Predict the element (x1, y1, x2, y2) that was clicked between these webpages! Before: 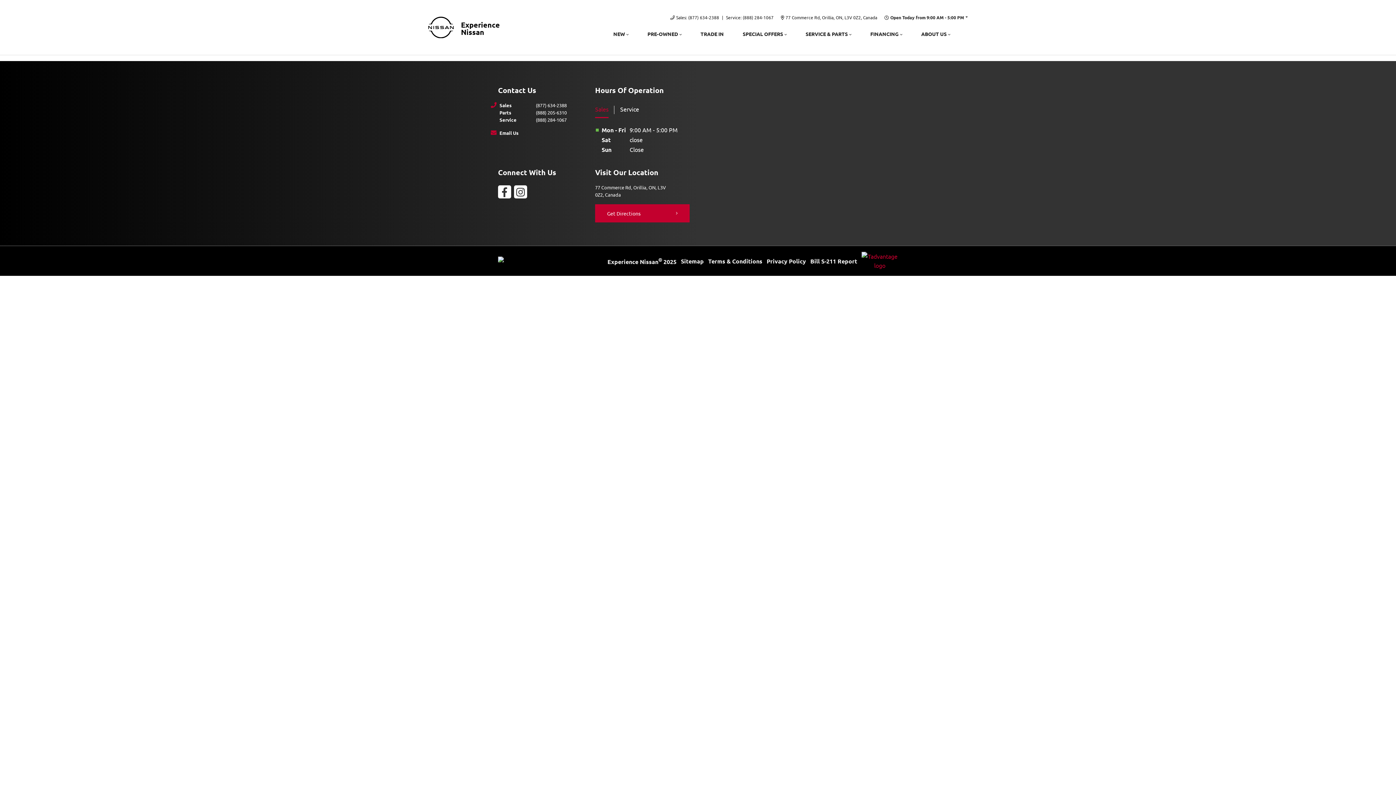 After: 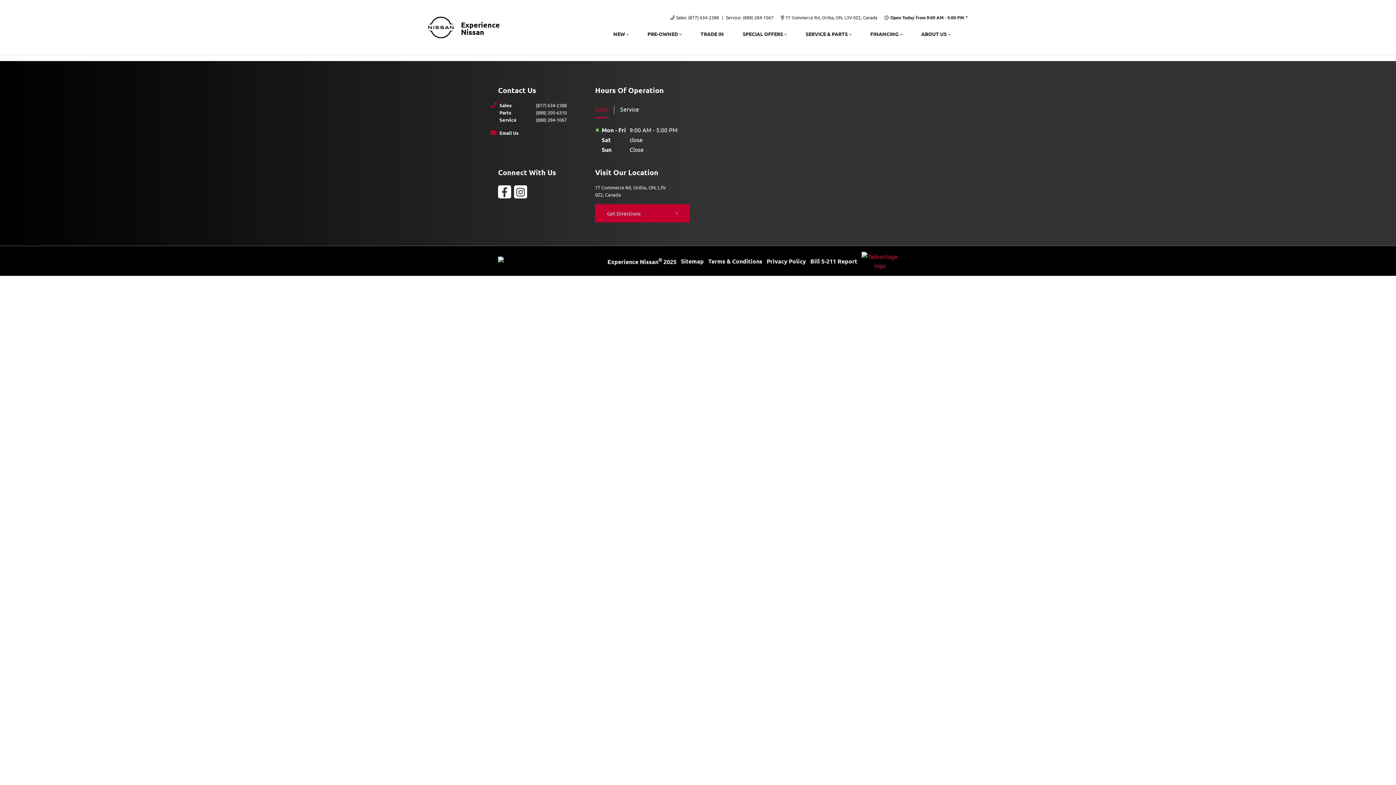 Action: bbox: (676, 14, 719, 21) label: Sales: (877) 634-2388